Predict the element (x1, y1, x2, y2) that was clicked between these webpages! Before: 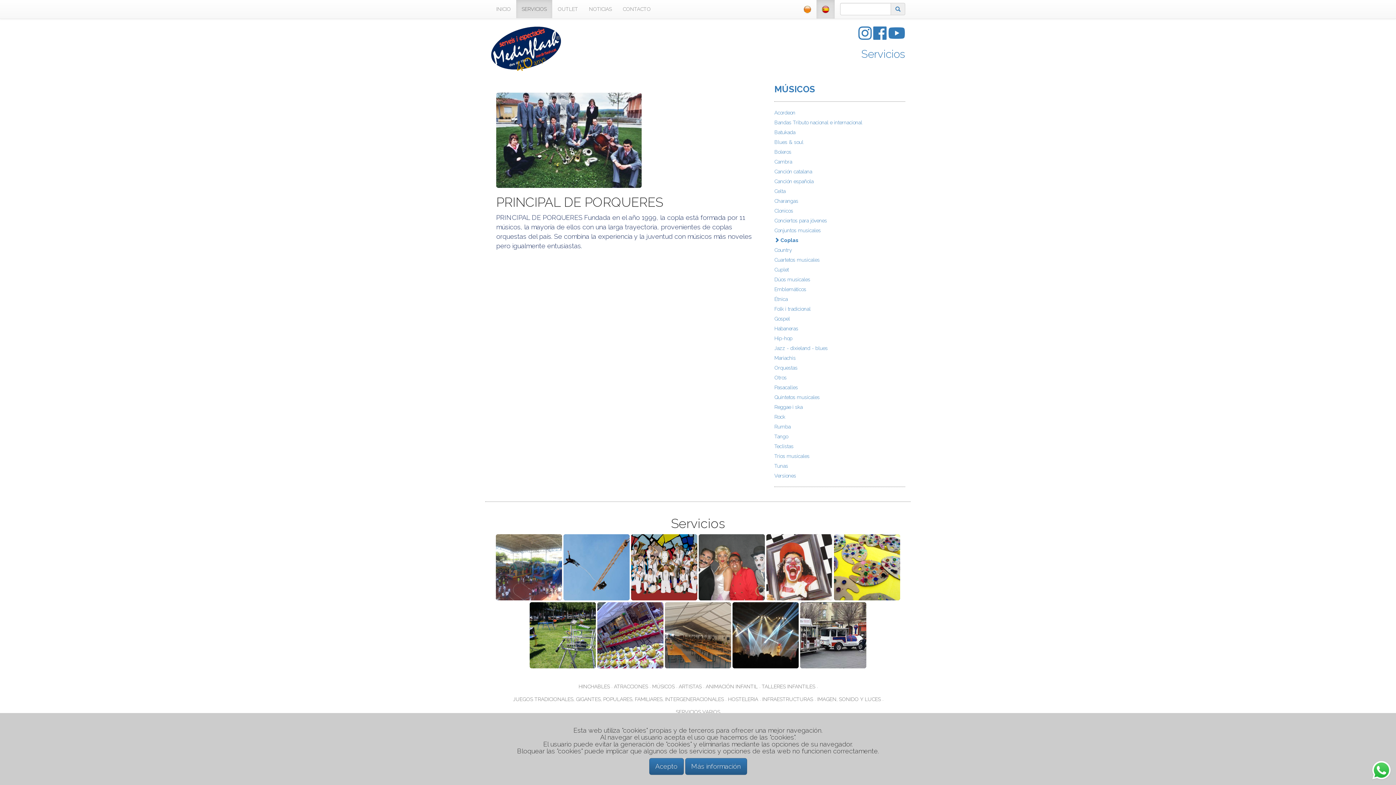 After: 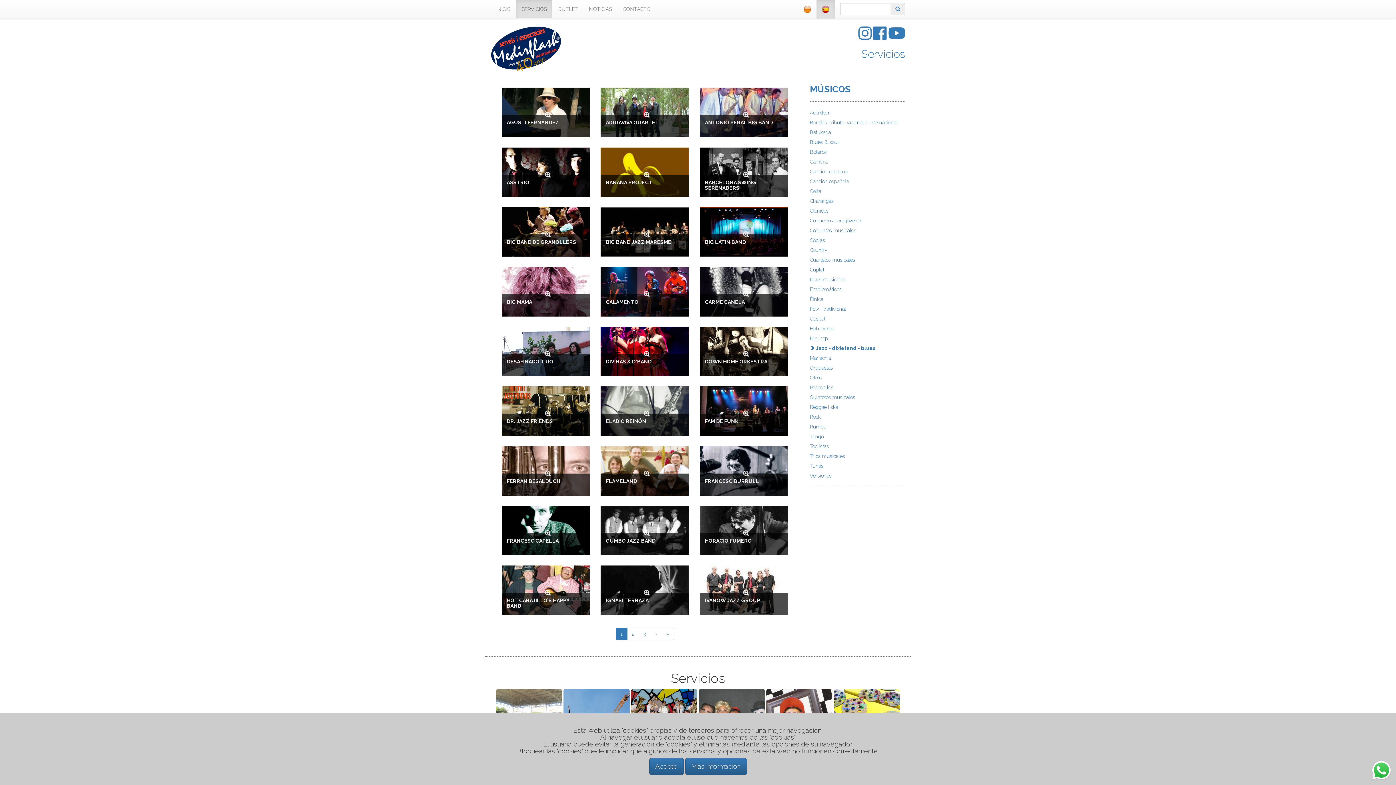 Action: label: Jazz - dixieland - blues bbox: (774, 345, 828, 351)